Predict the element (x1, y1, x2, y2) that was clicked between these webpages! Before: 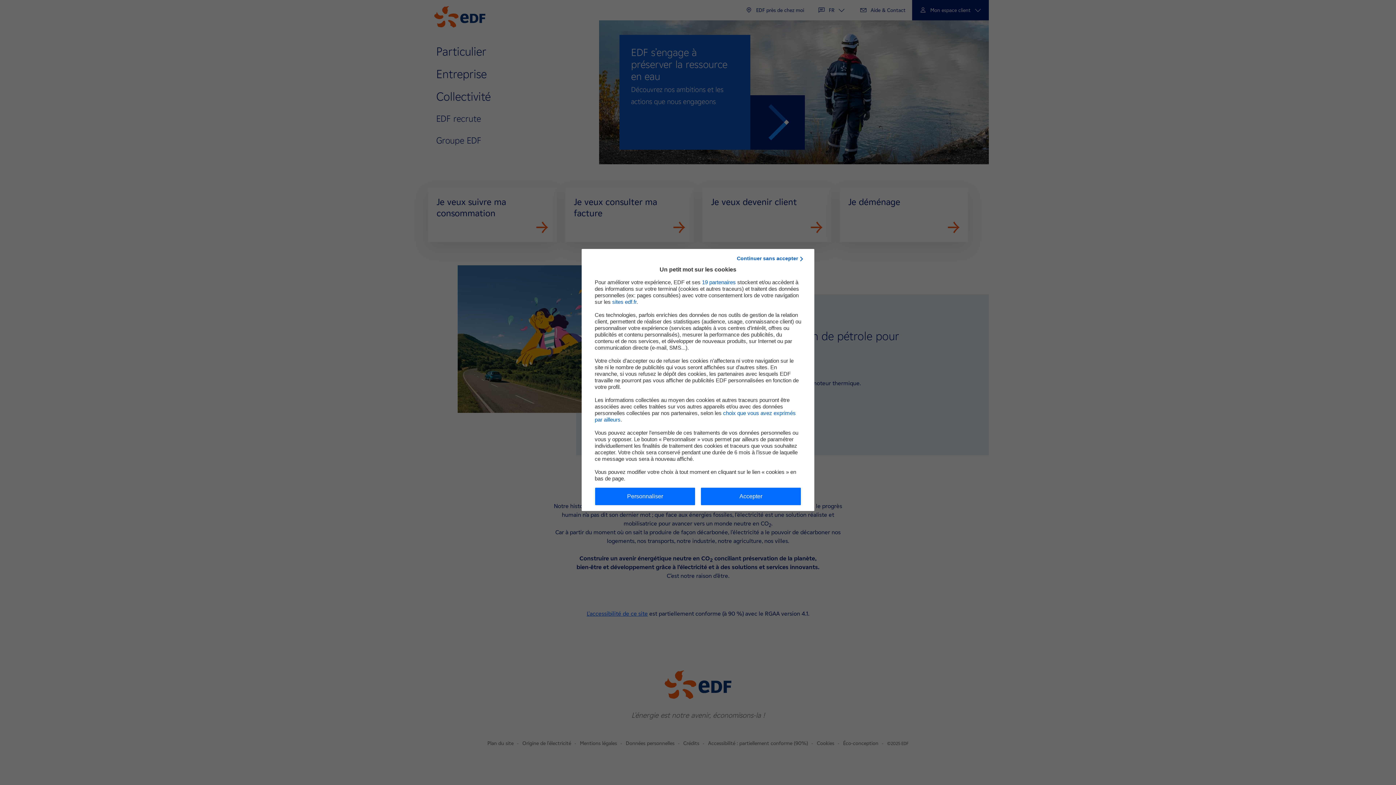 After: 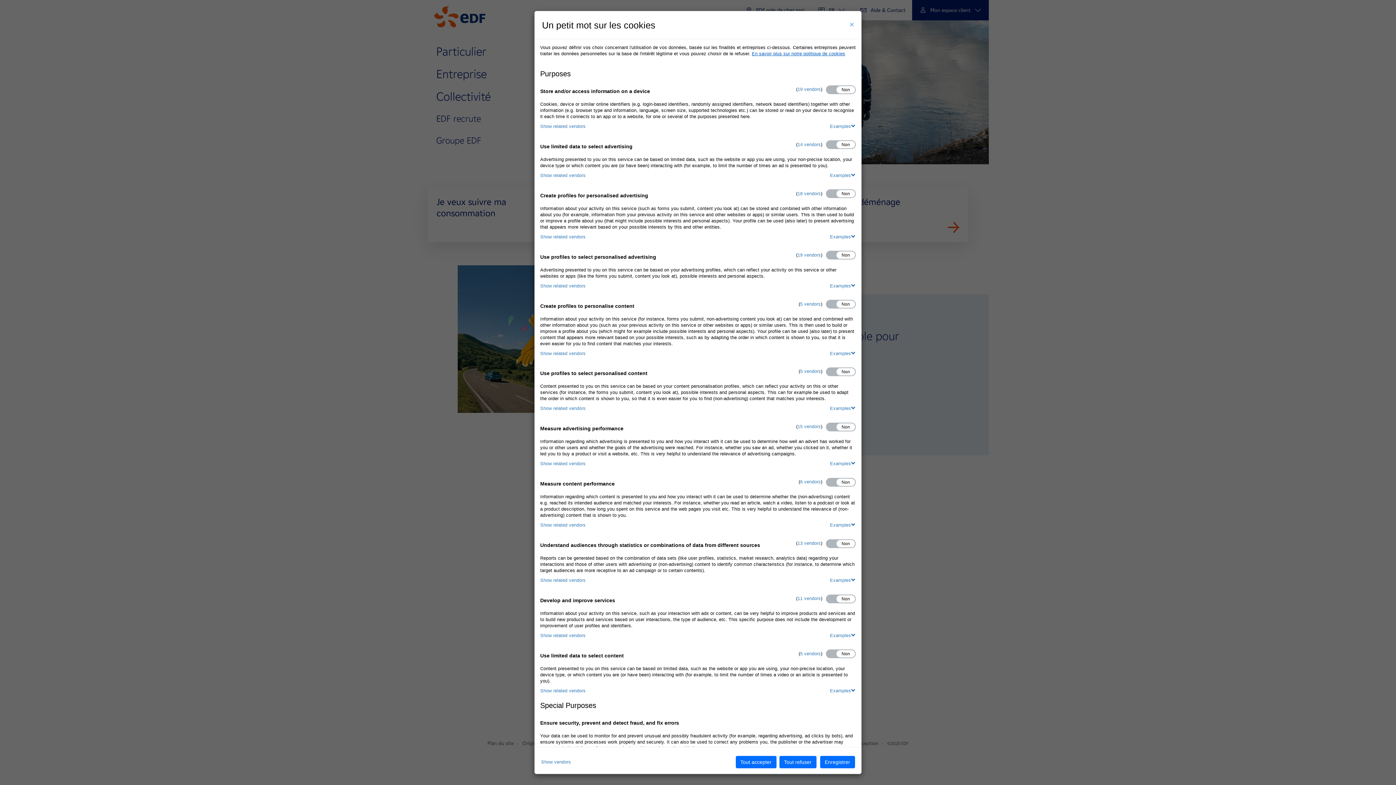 Action: bbox: (595, 487, 695, 505) label: Personnaliser mes préférences cookies